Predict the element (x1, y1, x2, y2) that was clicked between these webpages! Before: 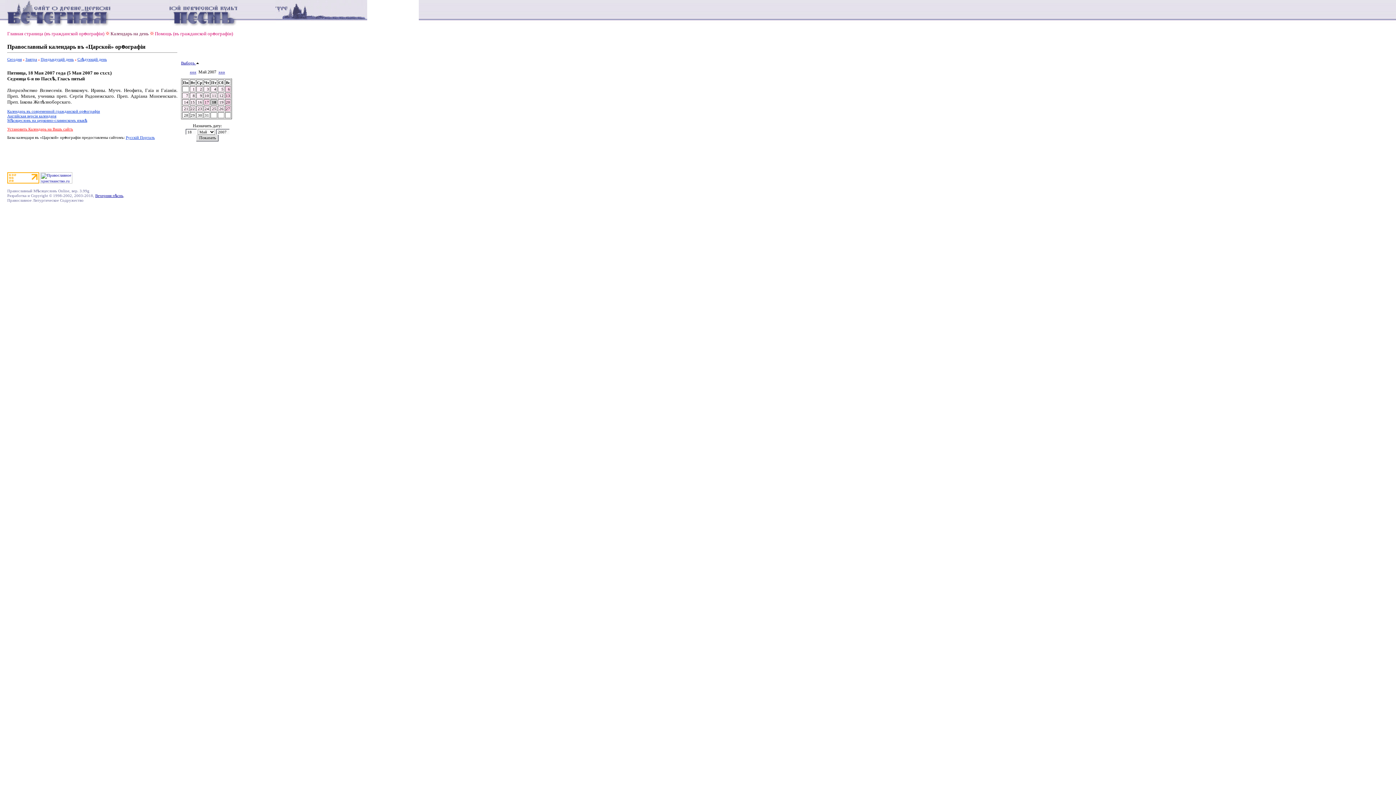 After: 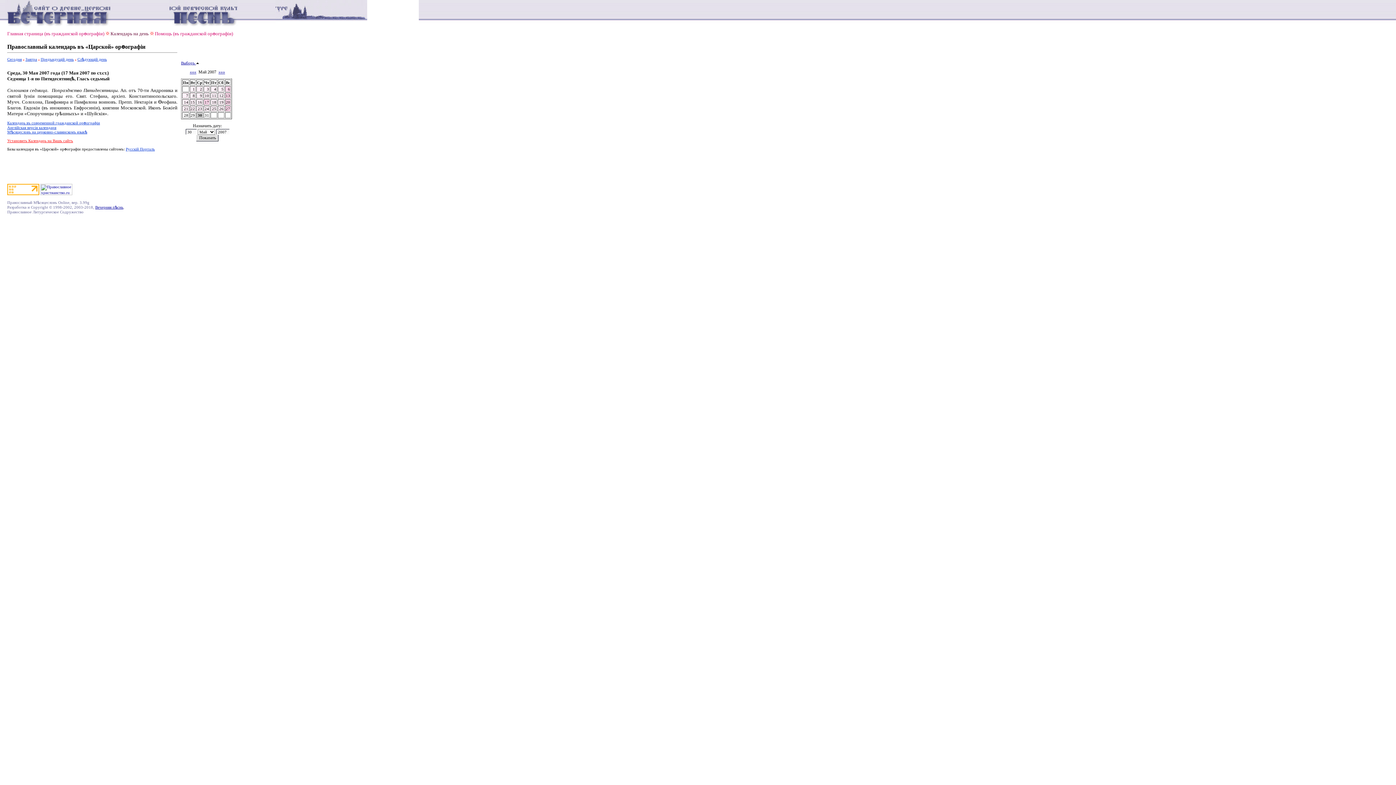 Action: bbox: (197, 113, 202, 117) label: 30